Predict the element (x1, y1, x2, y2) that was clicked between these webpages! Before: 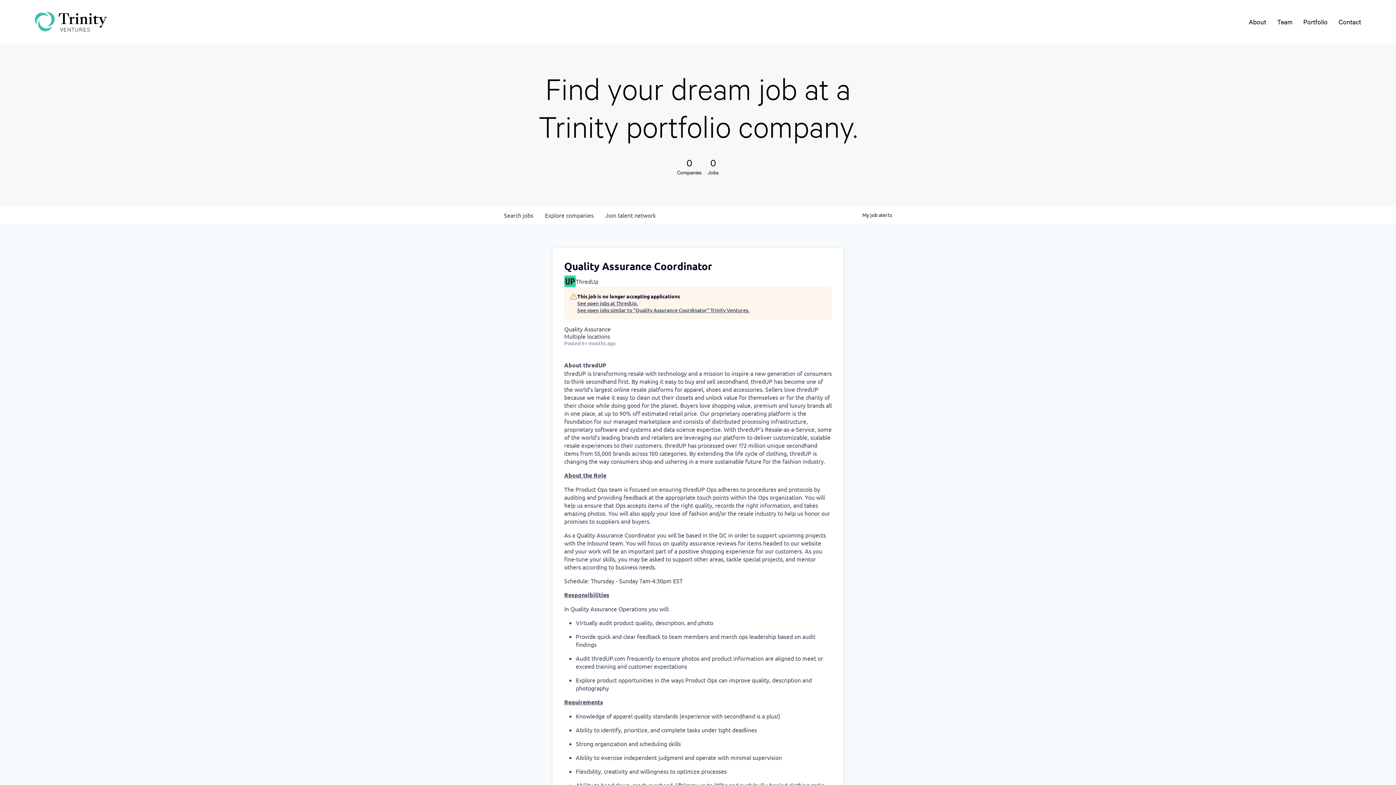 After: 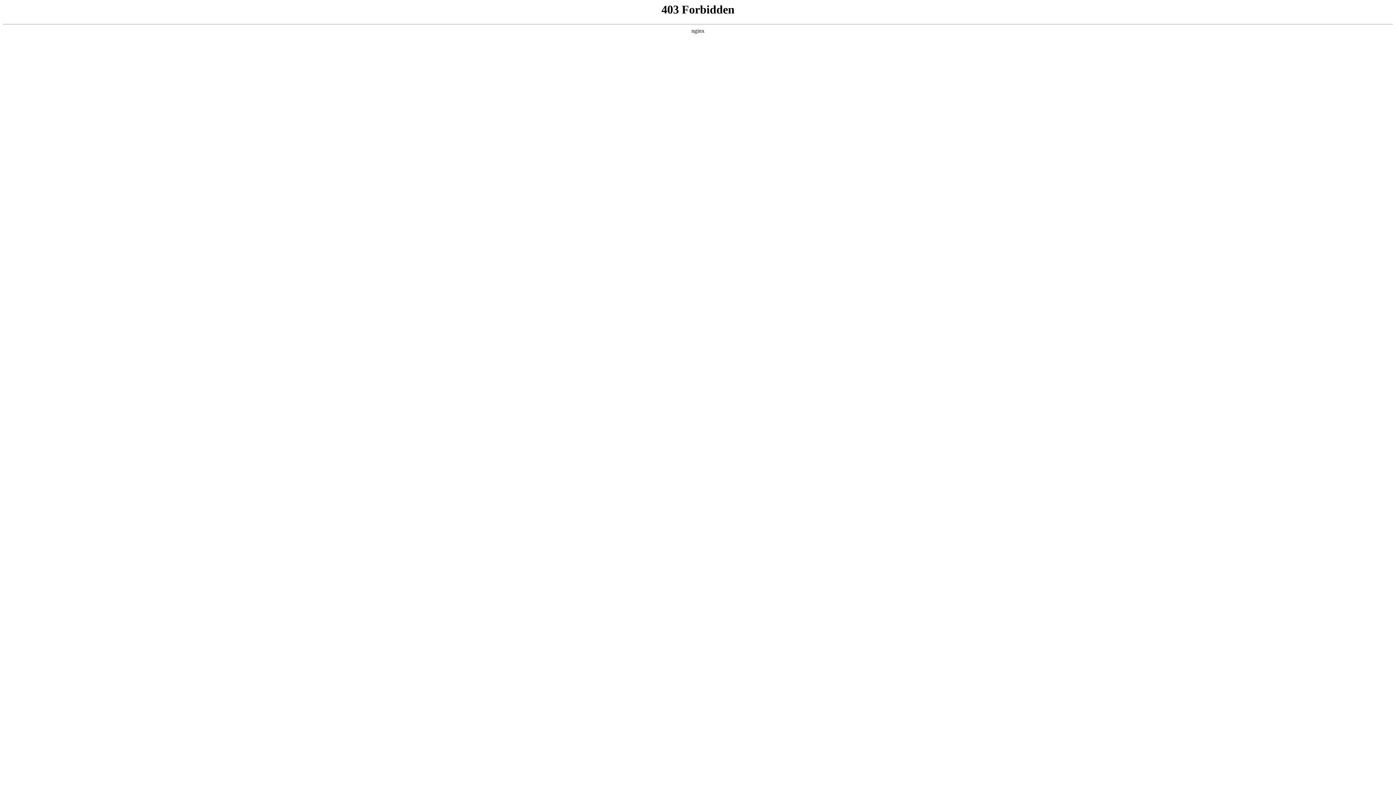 Action: label: Portfolio bbox: (1303, 17, 1328, 26)